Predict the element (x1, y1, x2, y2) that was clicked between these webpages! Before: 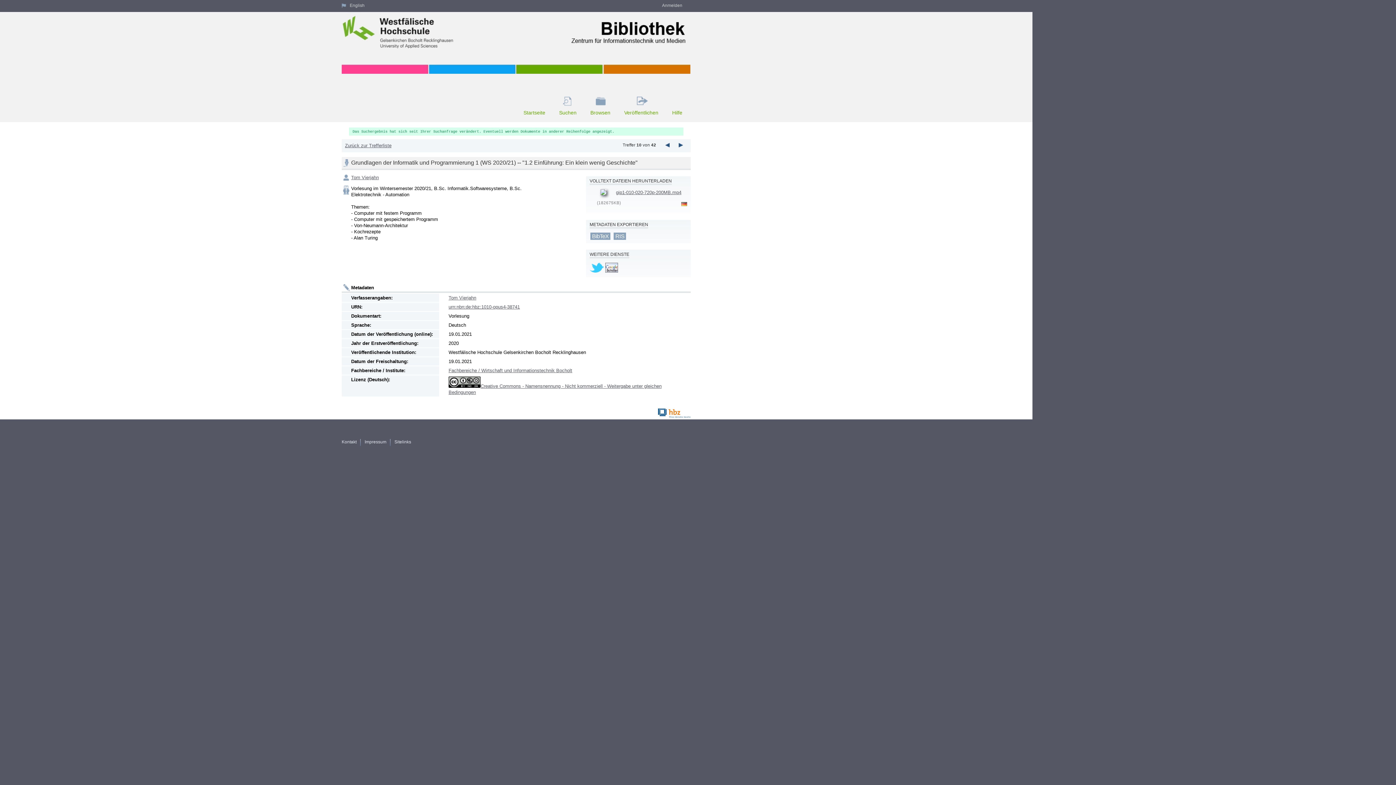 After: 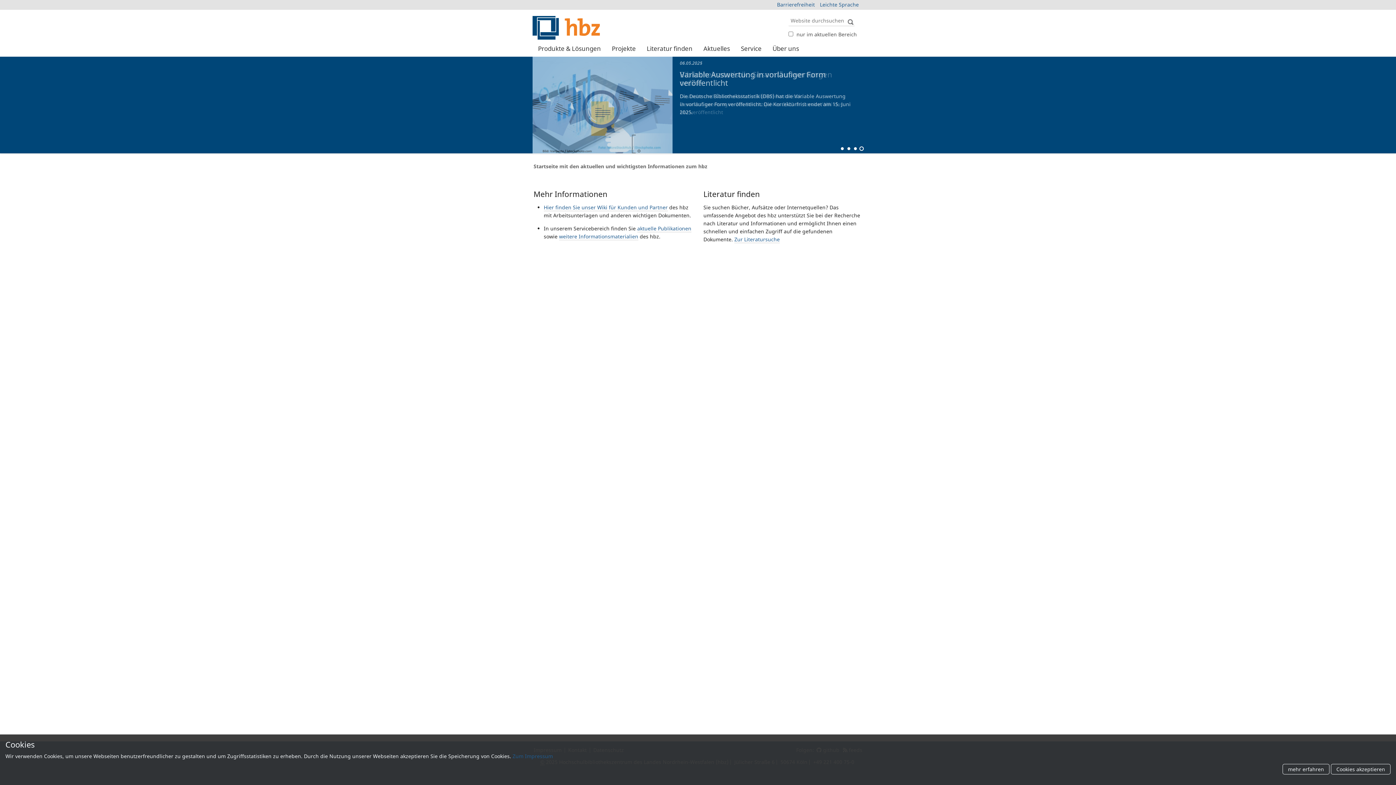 Action: bbox: (658, 419, 690, 424)